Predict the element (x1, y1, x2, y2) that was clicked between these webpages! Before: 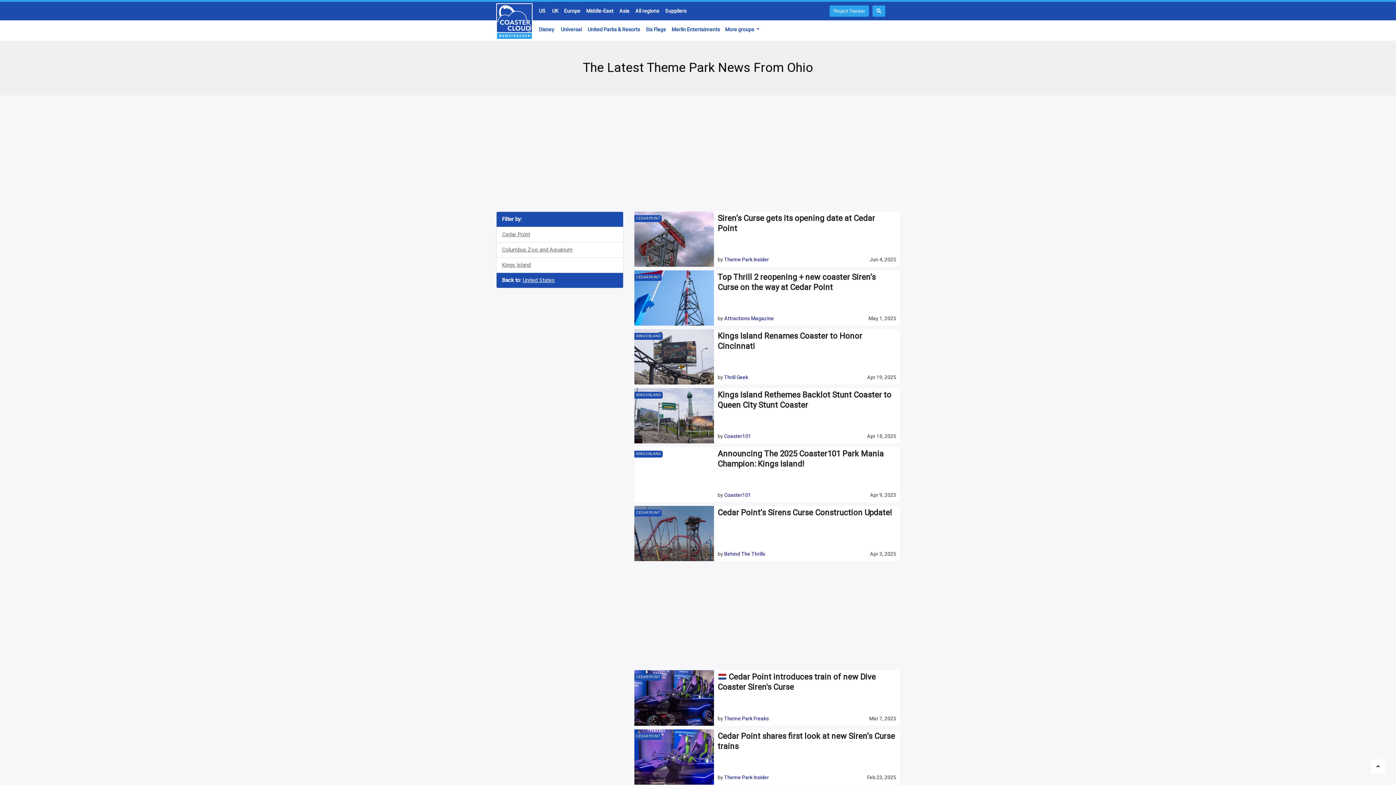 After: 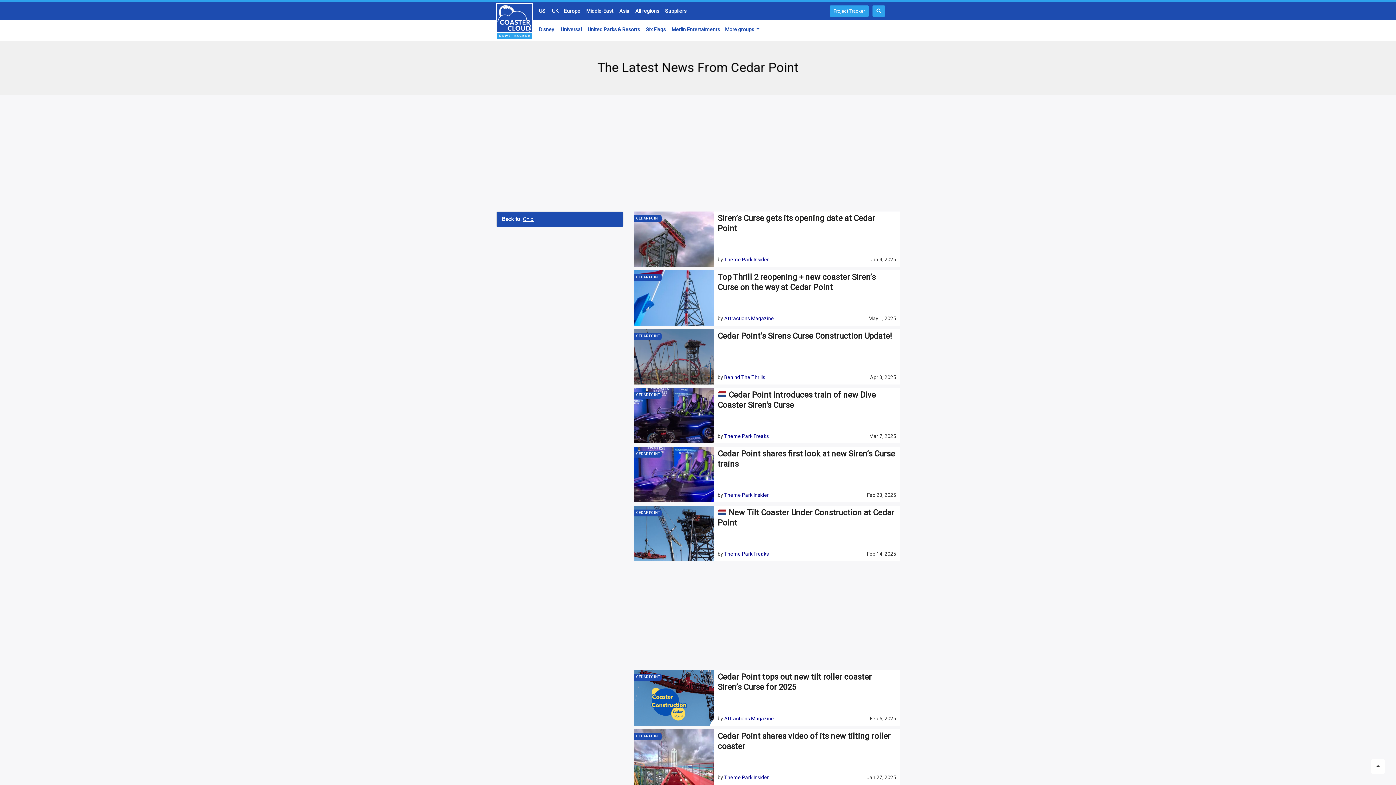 Action: label: CEDAR POINT bbox: (634, 509, 661, 516)